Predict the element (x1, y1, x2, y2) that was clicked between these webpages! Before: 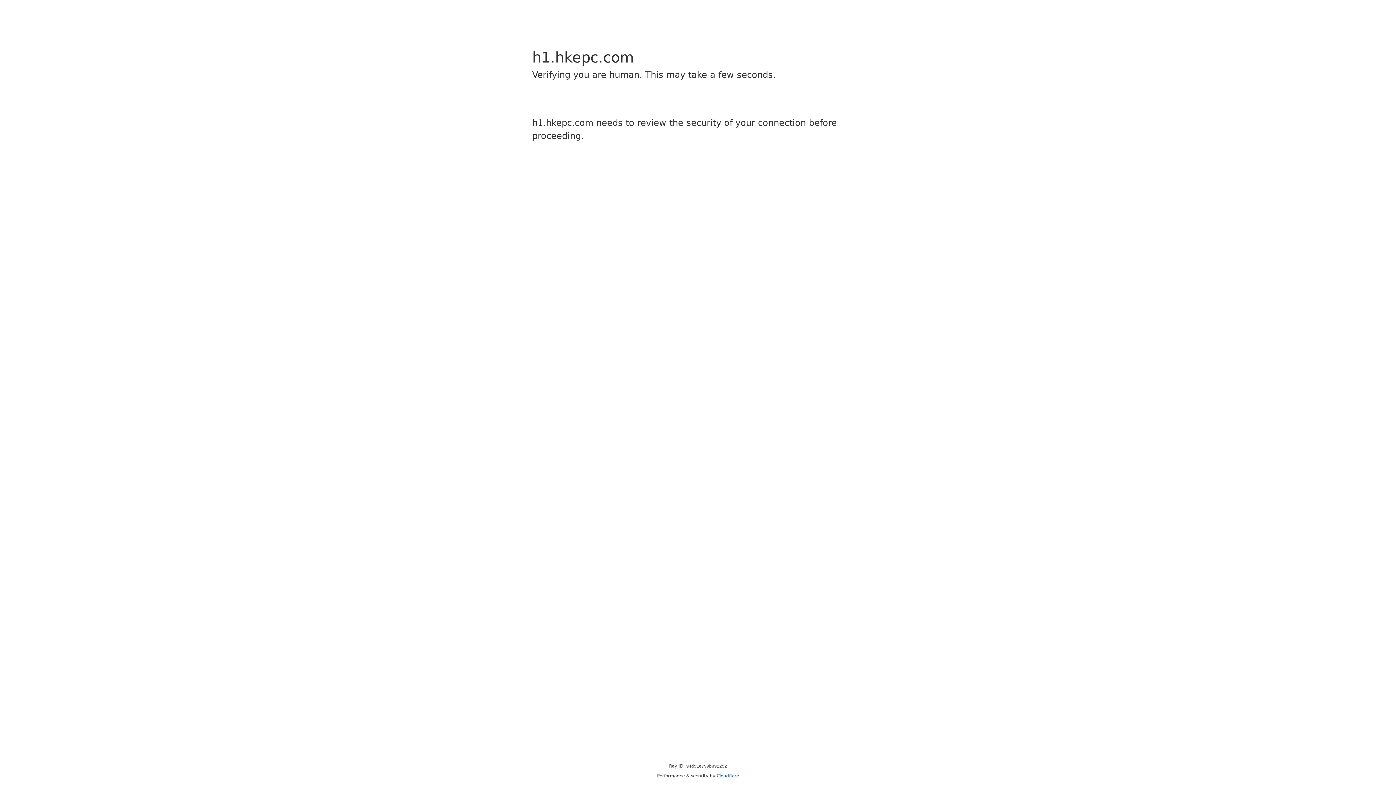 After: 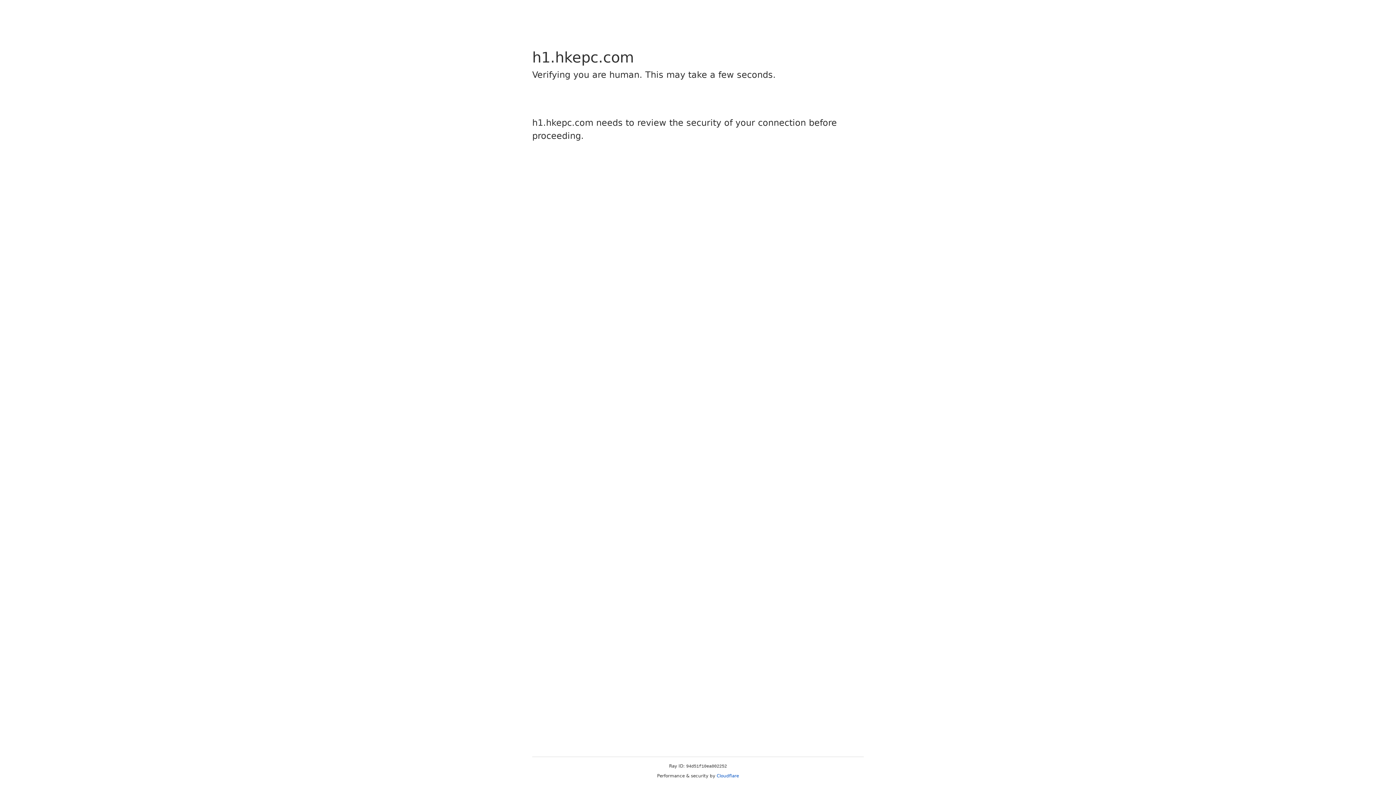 Action: label: Cloudflare bbox: (716, 773, 739, 778)